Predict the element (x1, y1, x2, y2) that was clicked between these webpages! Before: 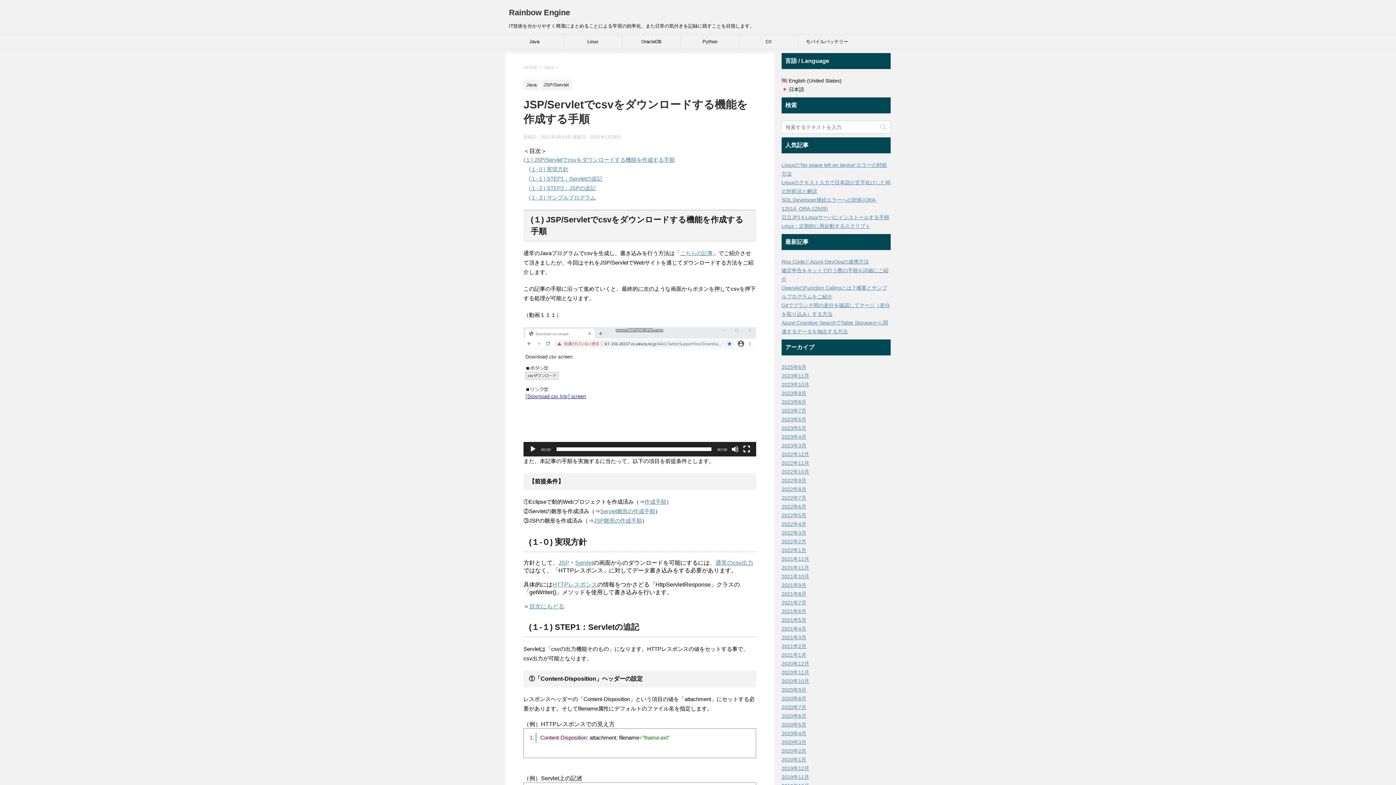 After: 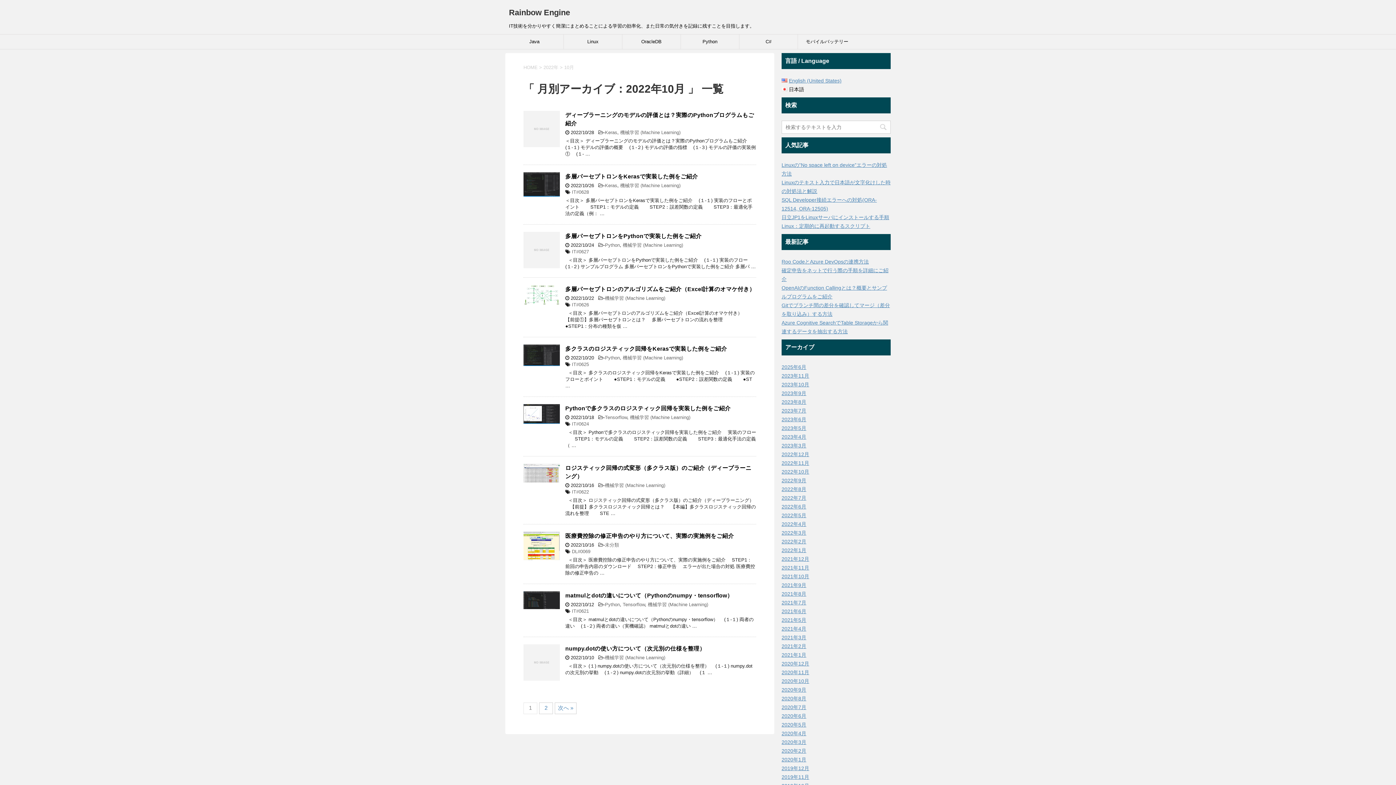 Action: bbox: (781, 469, 809, 474) label: 2022年10月